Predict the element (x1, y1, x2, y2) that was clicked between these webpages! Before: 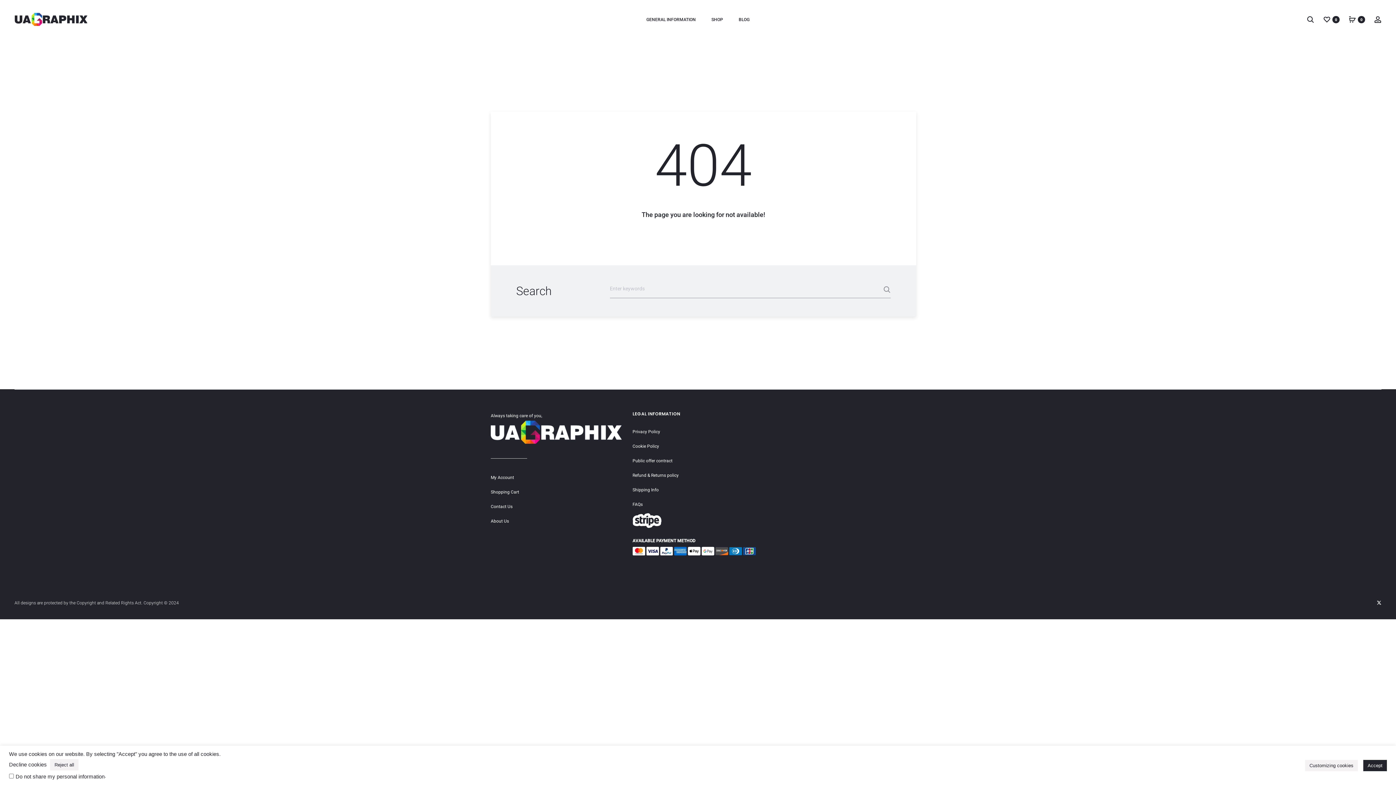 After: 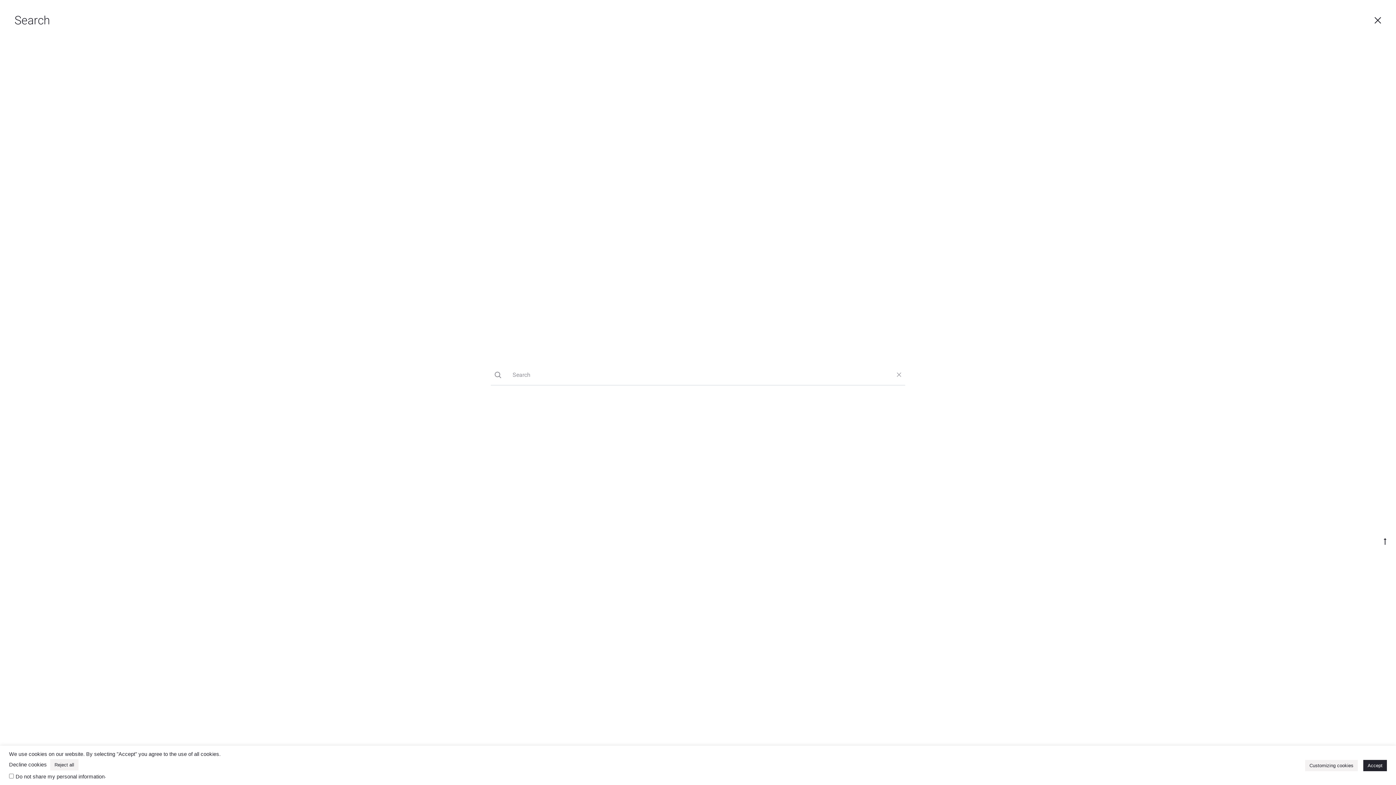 Action: label: Search bbox: (1307, 16, 1314, 22)